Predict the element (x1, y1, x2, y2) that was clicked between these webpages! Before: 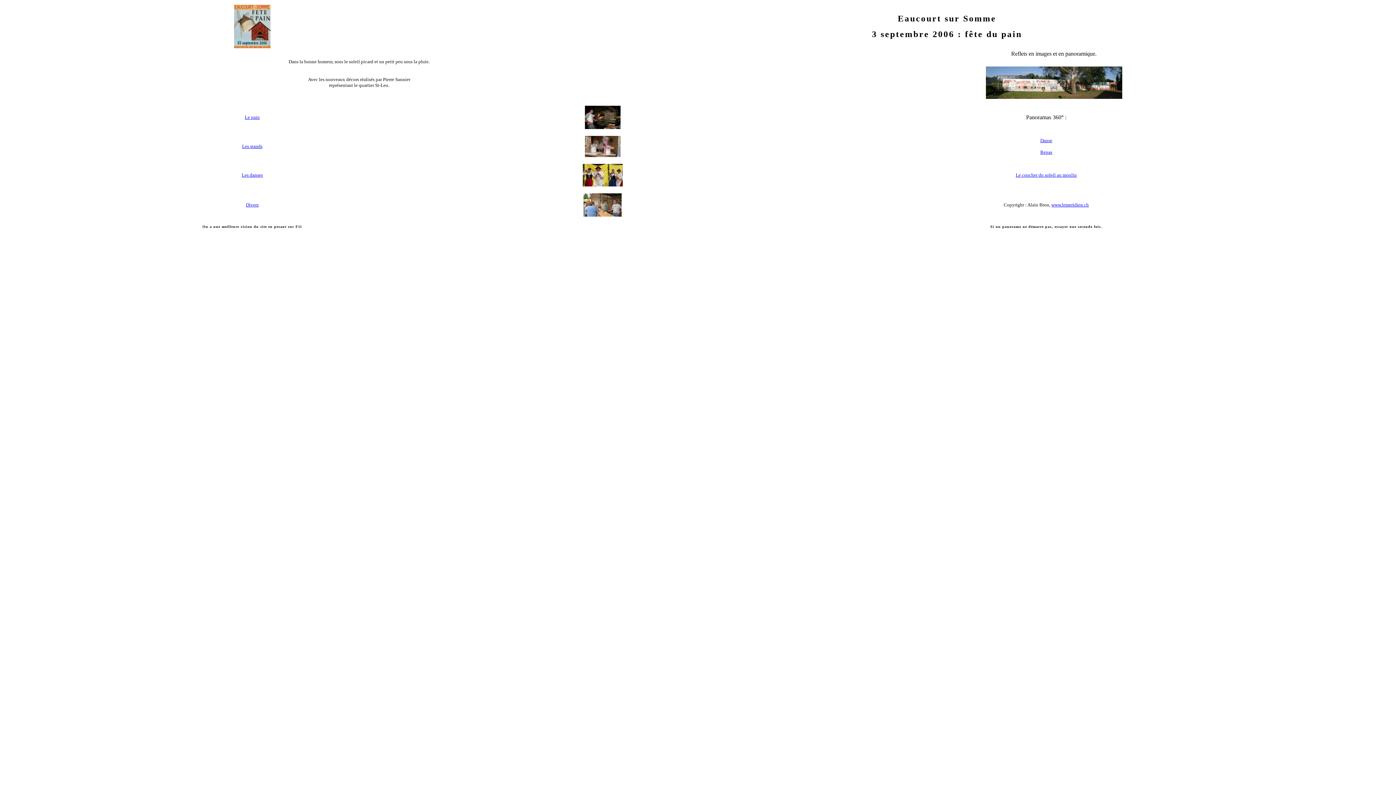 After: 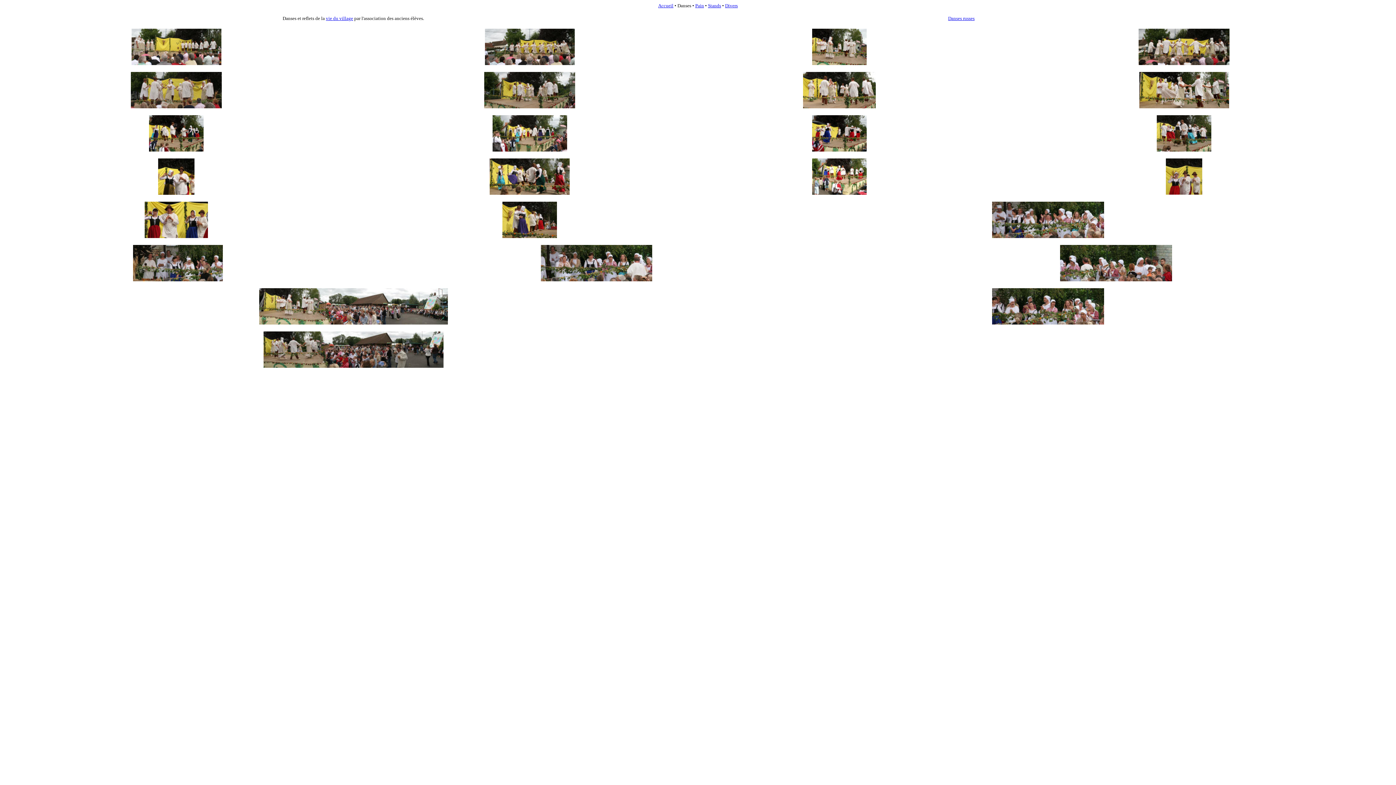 Action: label: Les danses bbox: (241, 172, 262, 177)